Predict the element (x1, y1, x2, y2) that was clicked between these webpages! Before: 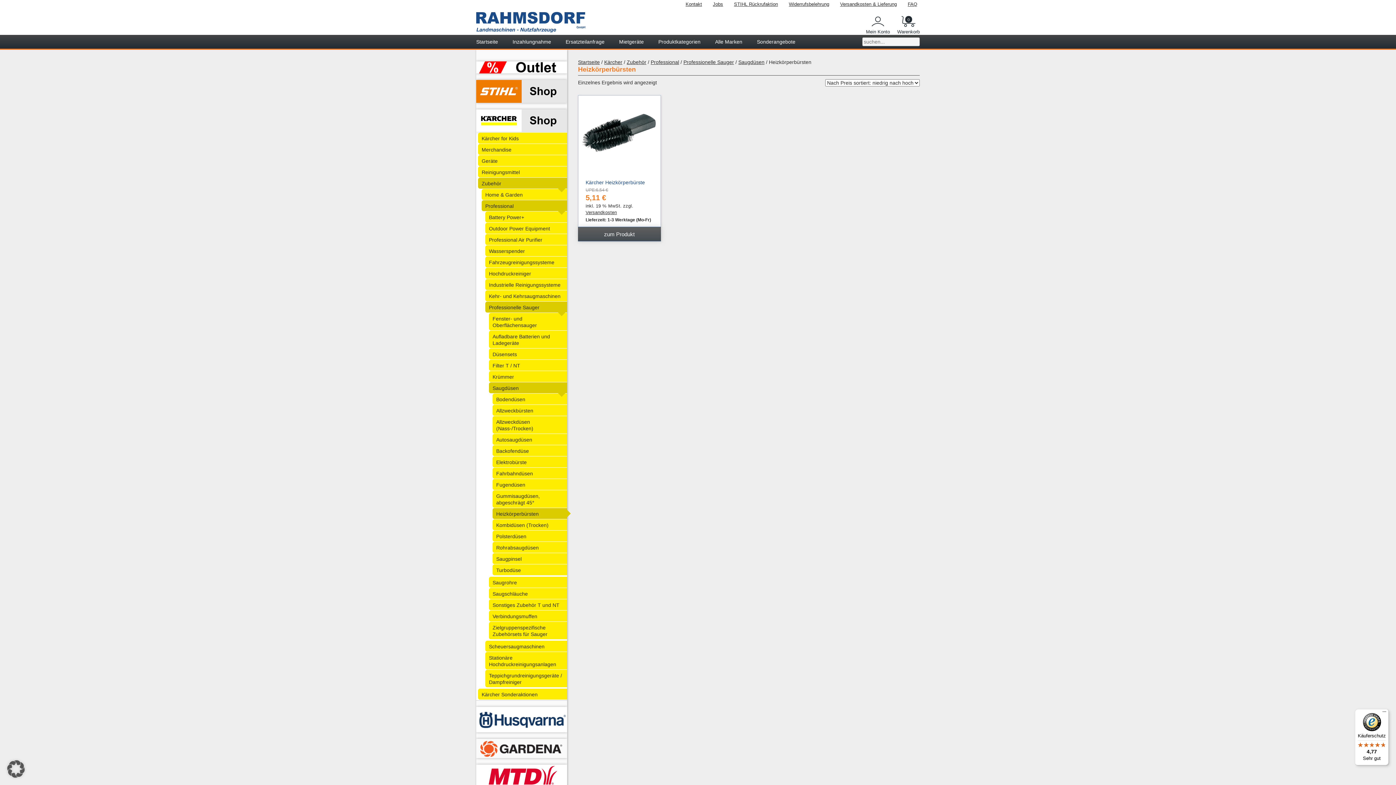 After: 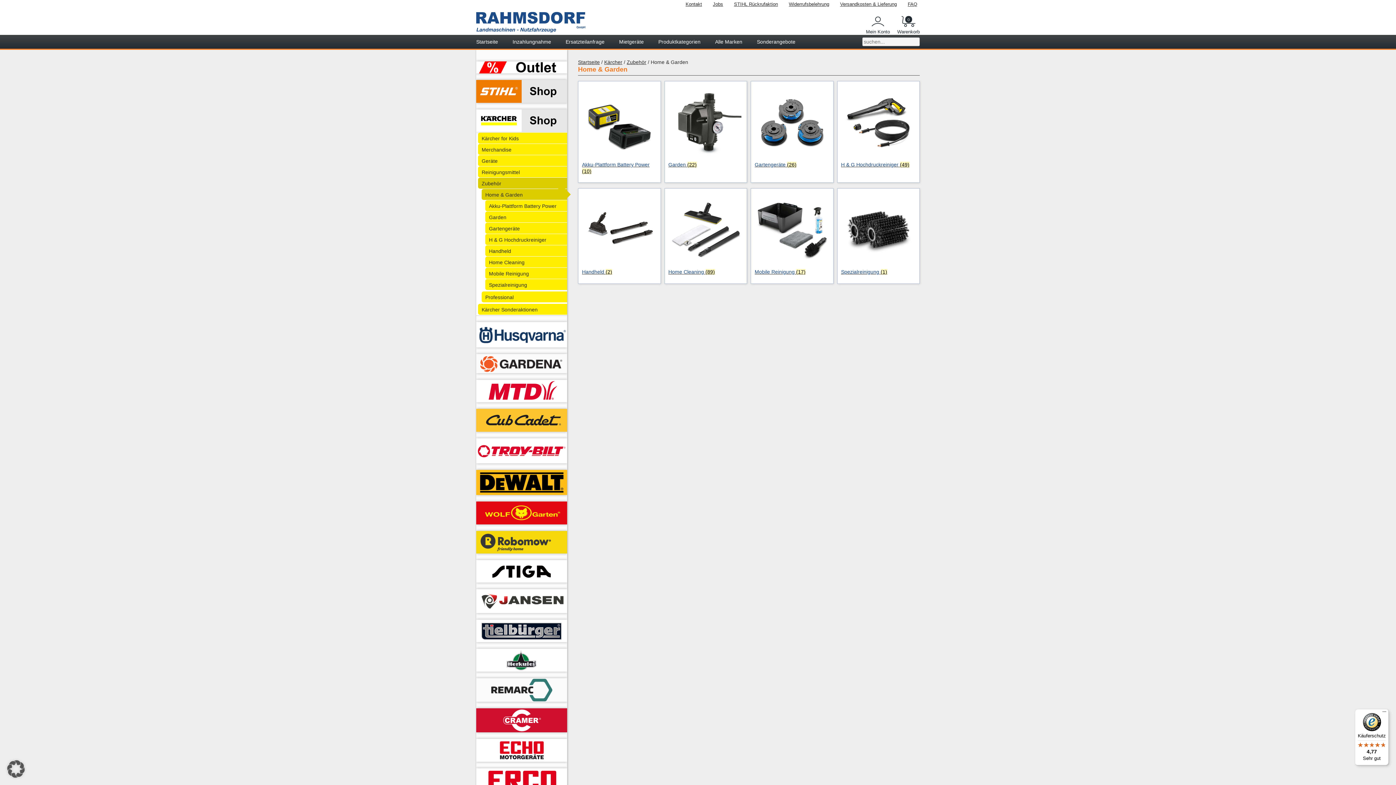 Action: bbox: (481, 189, 567, 200) label: Home & Garden